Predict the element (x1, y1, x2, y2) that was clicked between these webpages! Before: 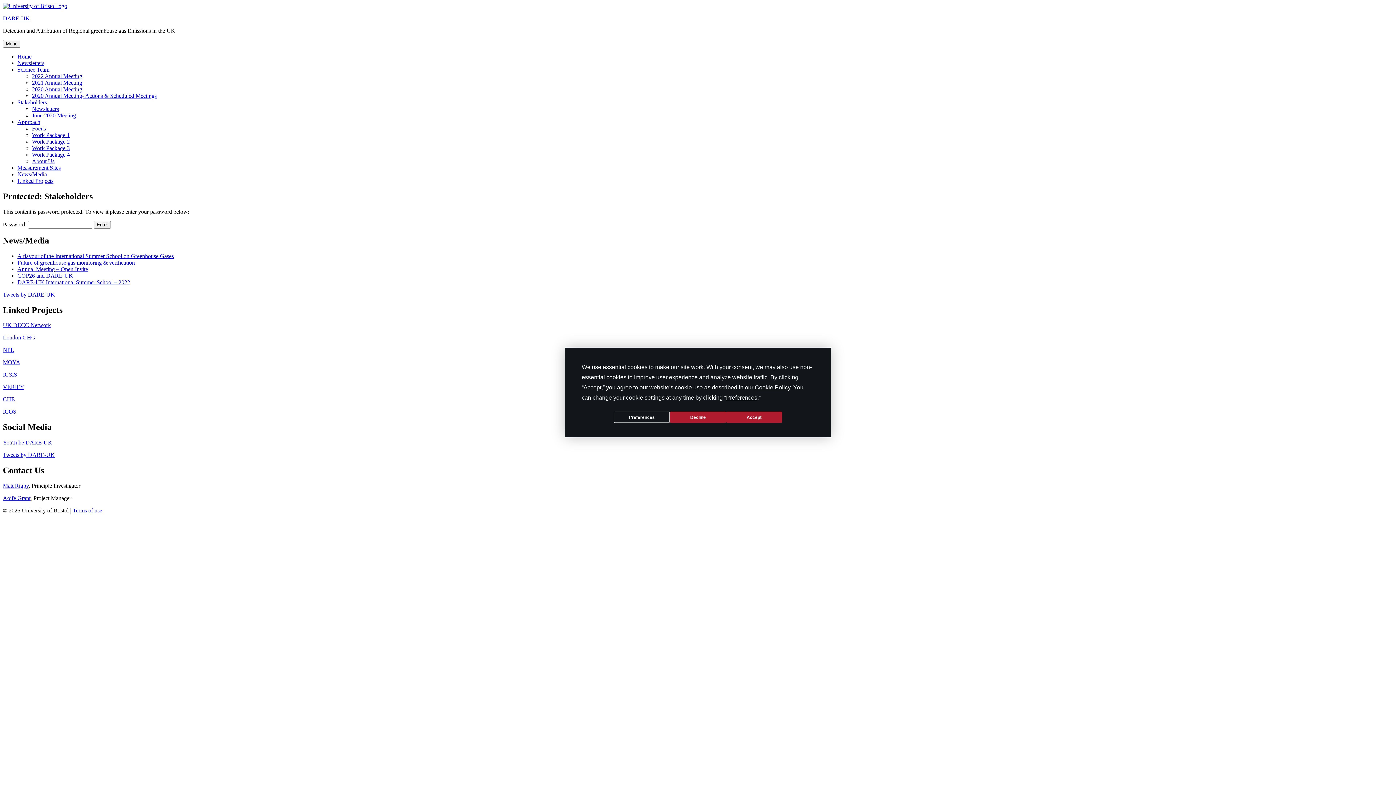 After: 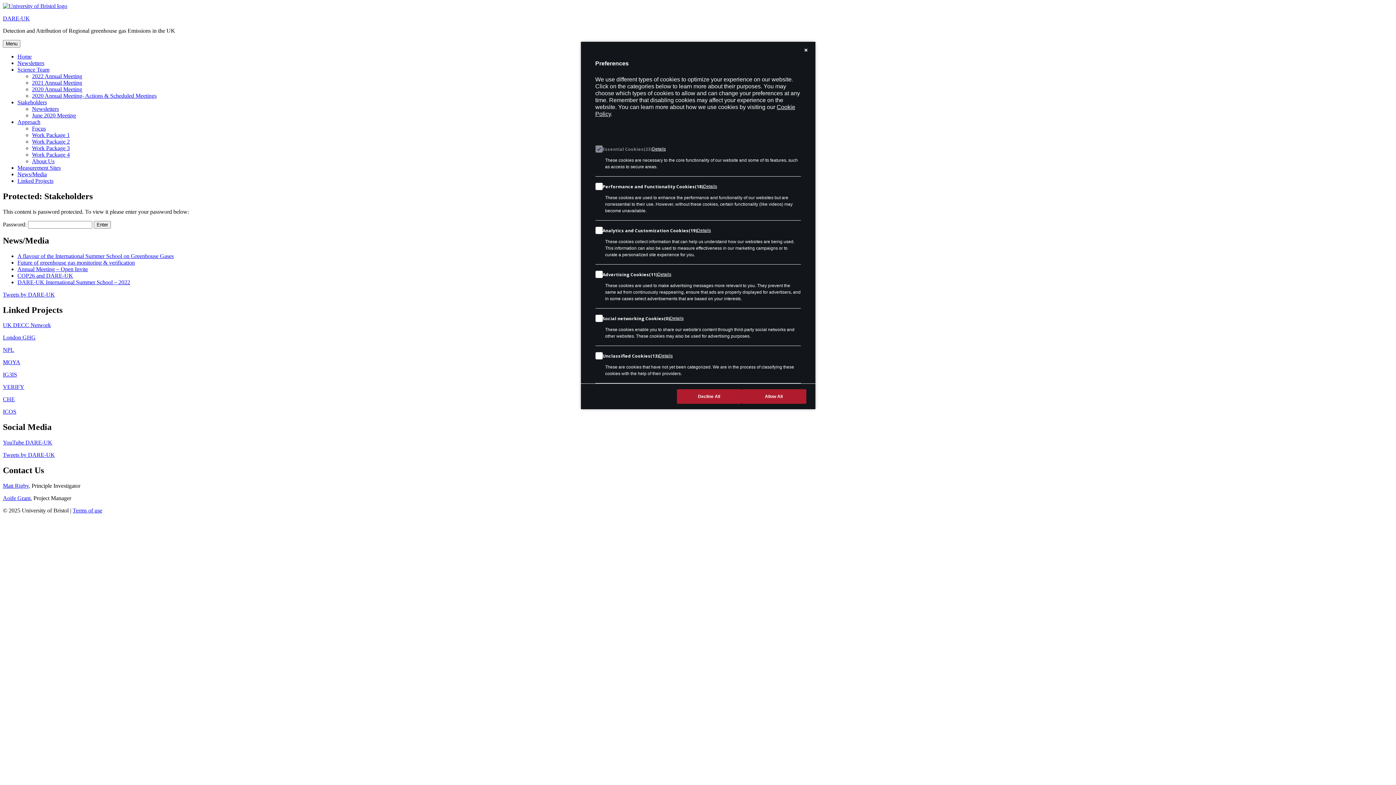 Action: label: Preferences bbox: (614, 411, 670, 423)